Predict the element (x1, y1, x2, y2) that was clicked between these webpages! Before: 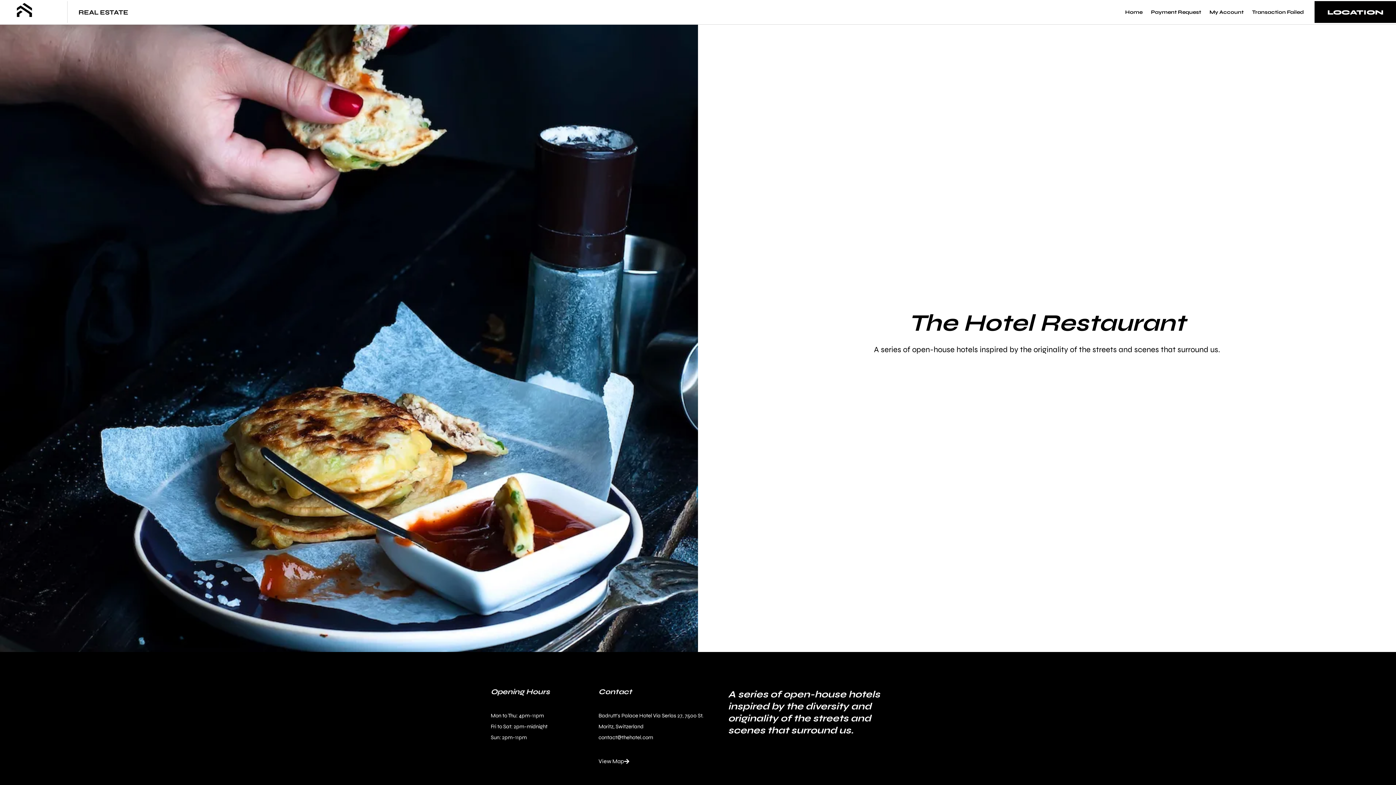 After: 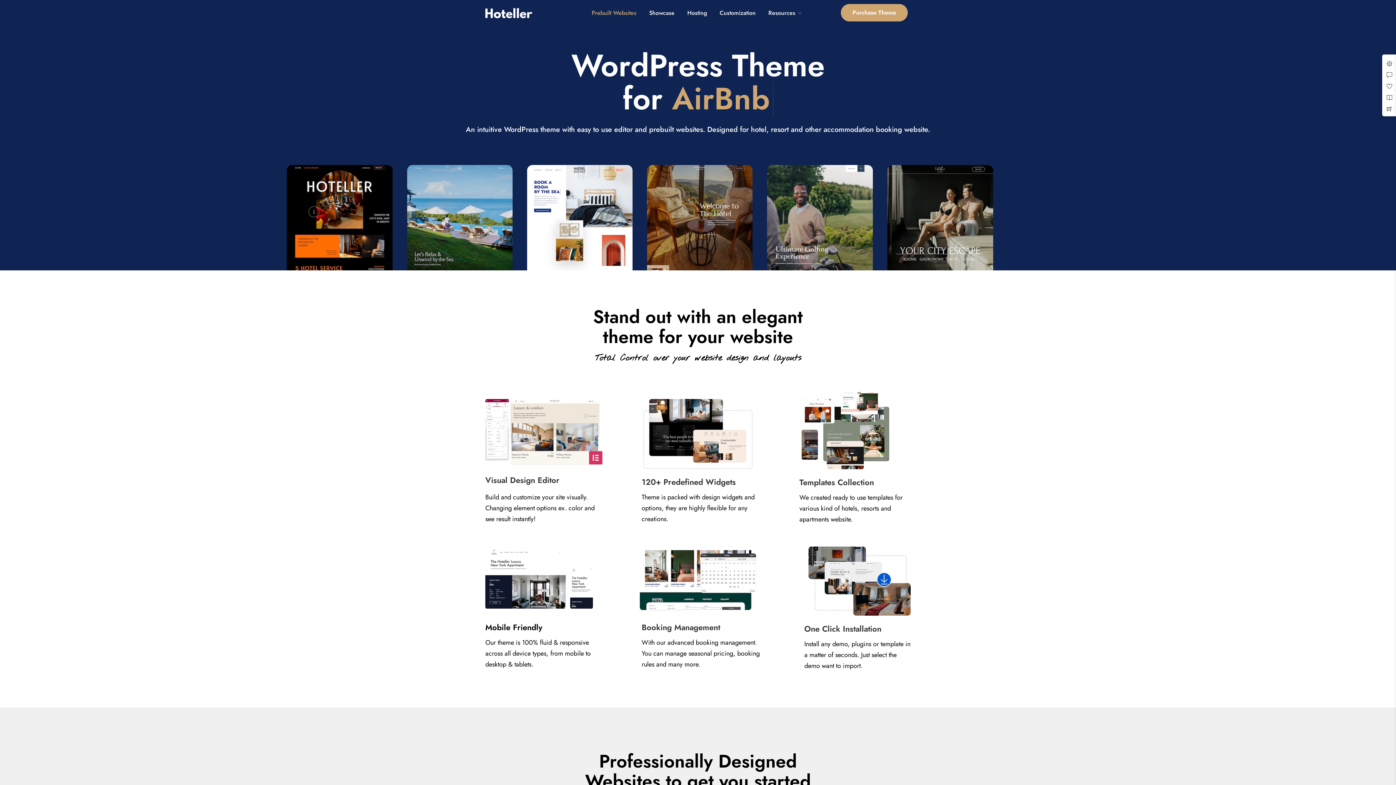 Action: bbox: (1125, 7, 1142, 16) label: Home